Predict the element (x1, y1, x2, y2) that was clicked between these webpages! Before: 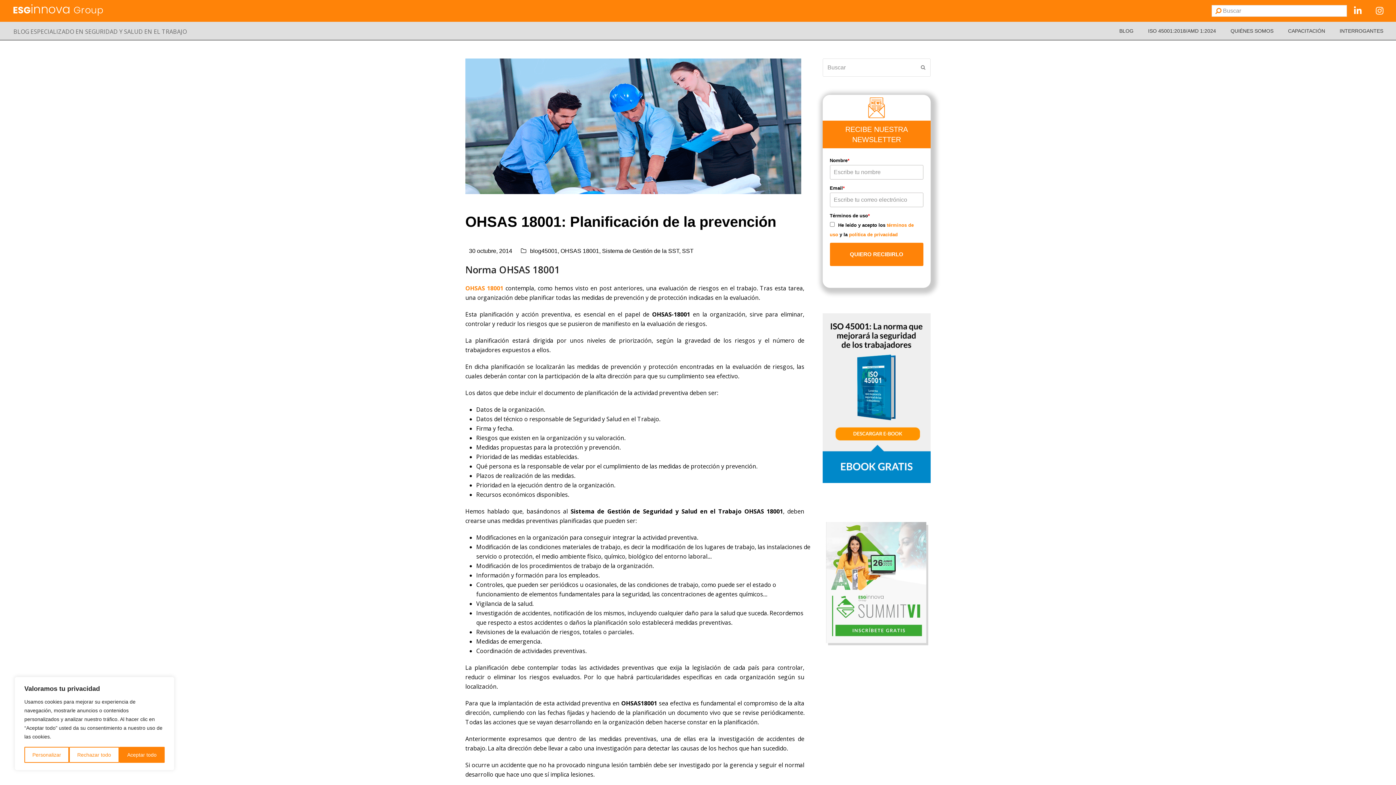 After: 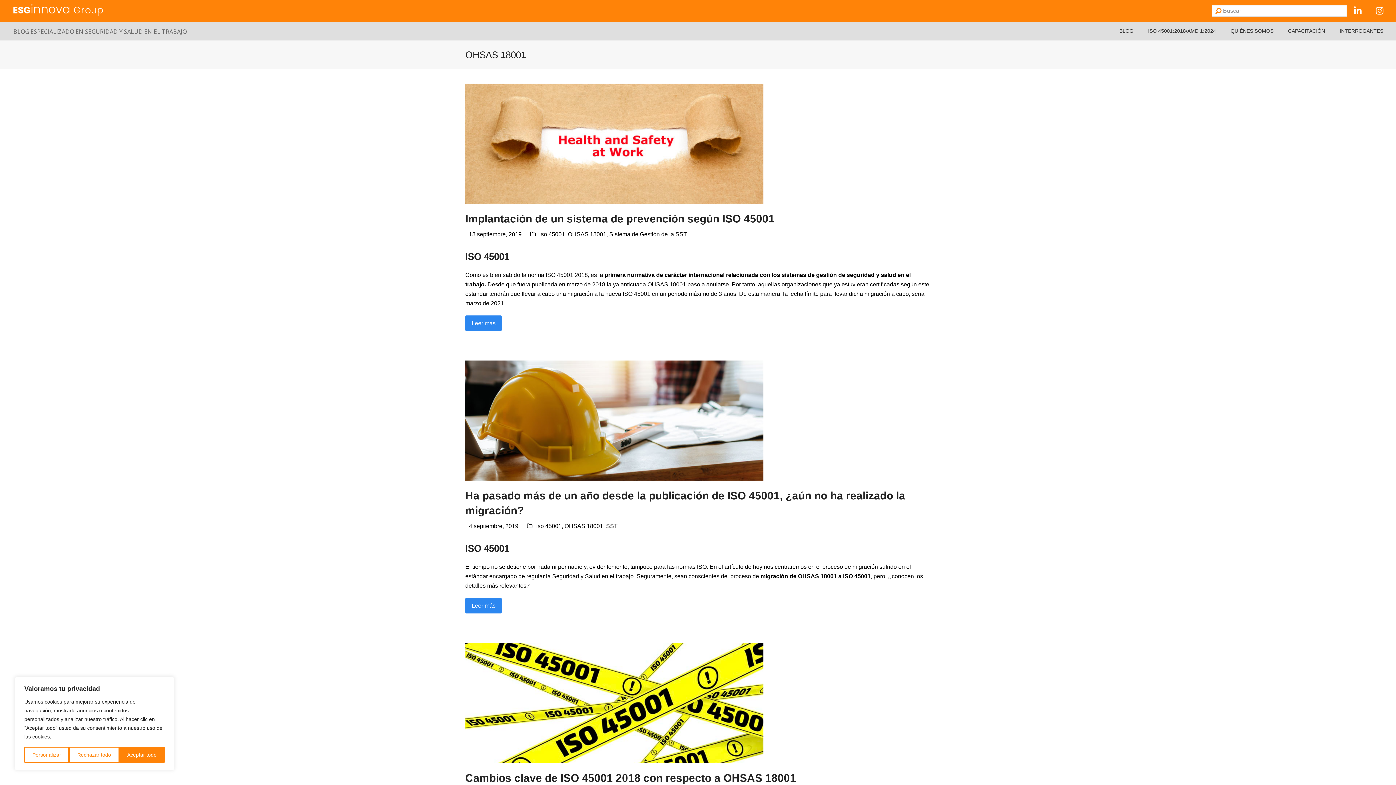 Action: label: OHSAS 18001 bbox: (560, 247, 599, 254)